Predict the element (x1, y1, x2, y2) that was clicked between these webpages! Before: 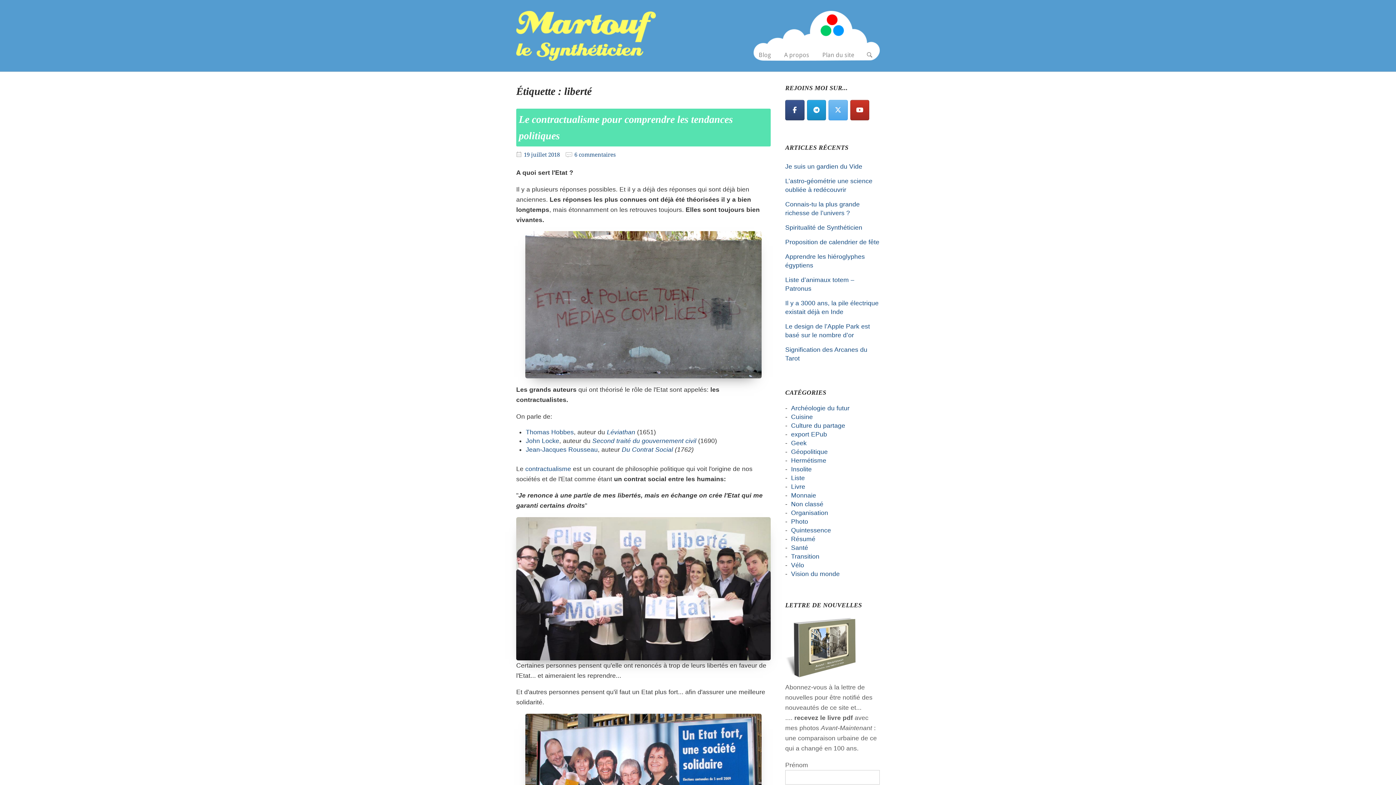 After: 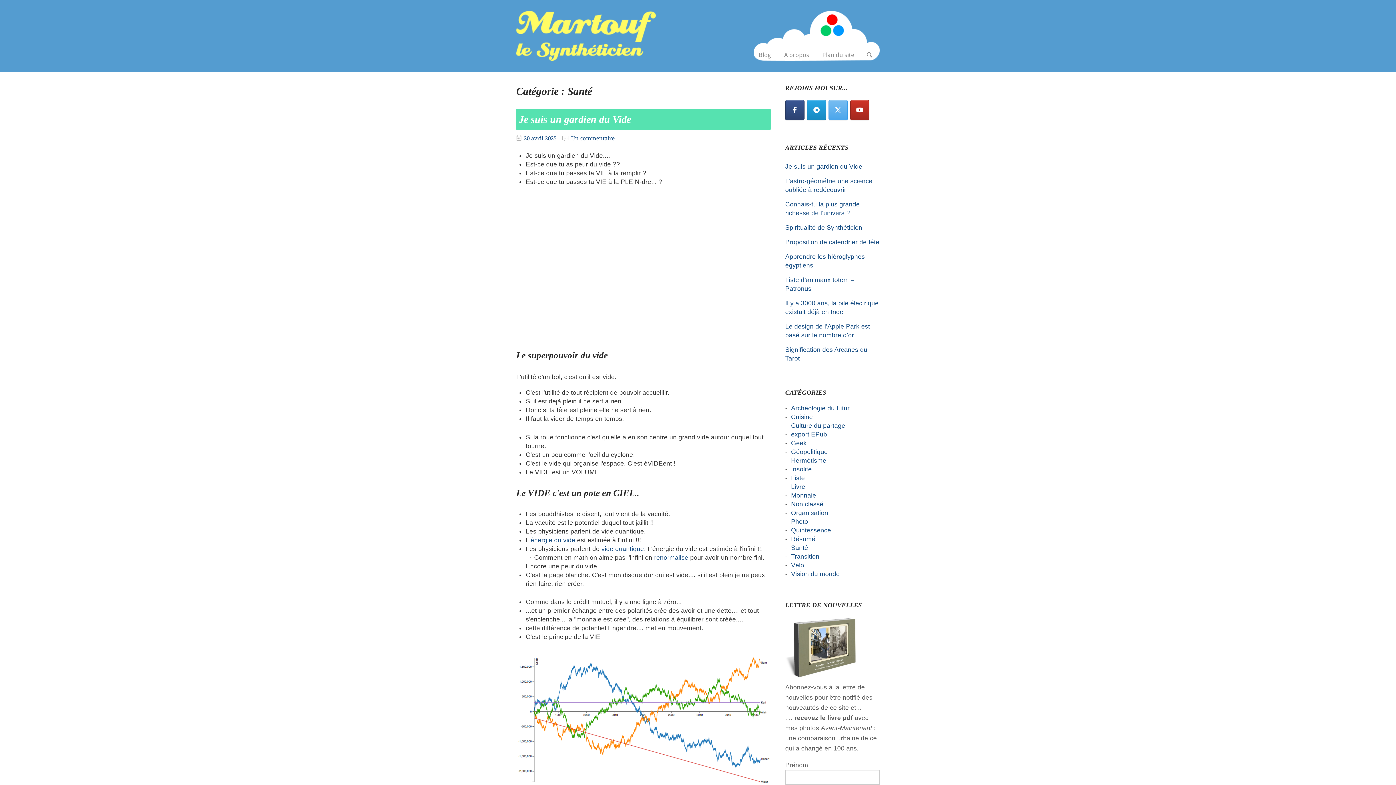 Action: bbox: (787, 544, 808, 551) label: Santé